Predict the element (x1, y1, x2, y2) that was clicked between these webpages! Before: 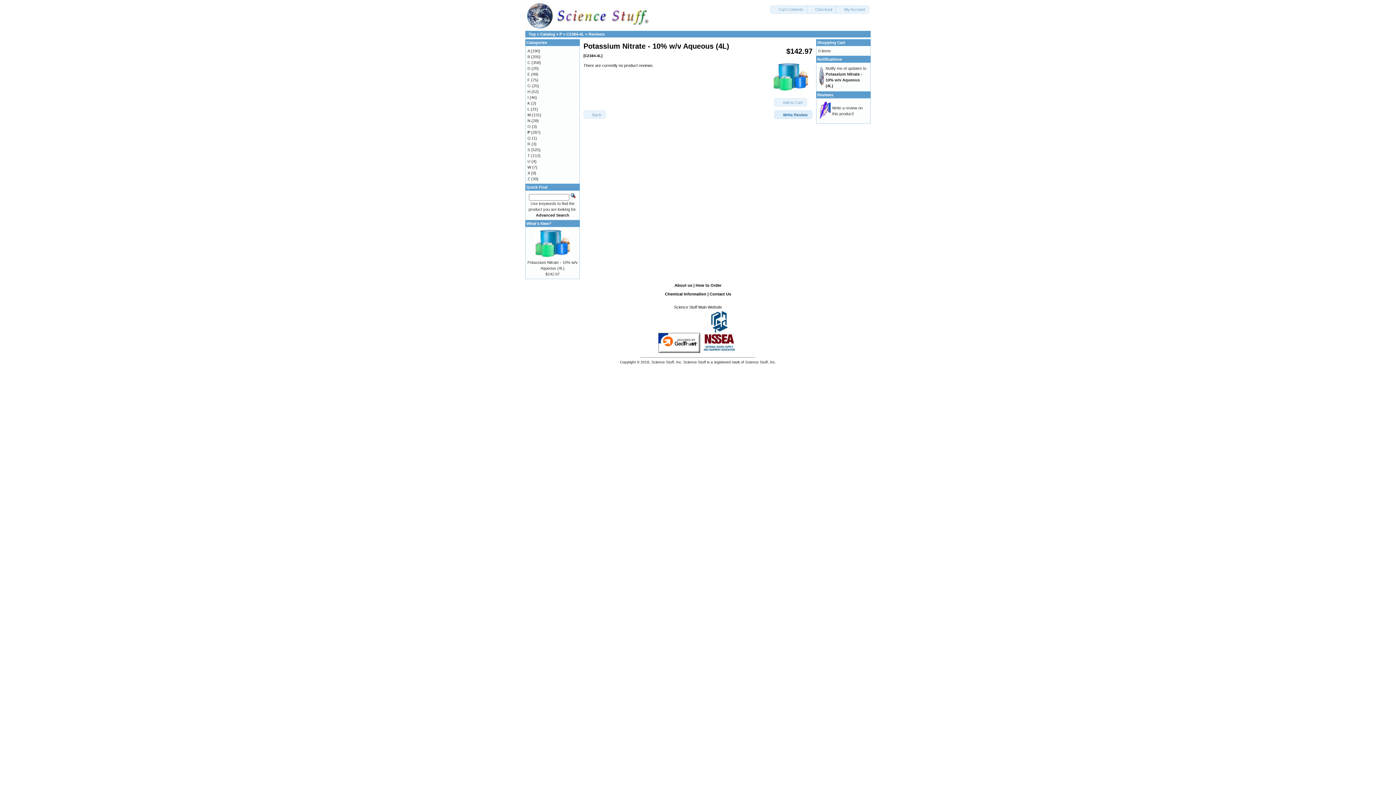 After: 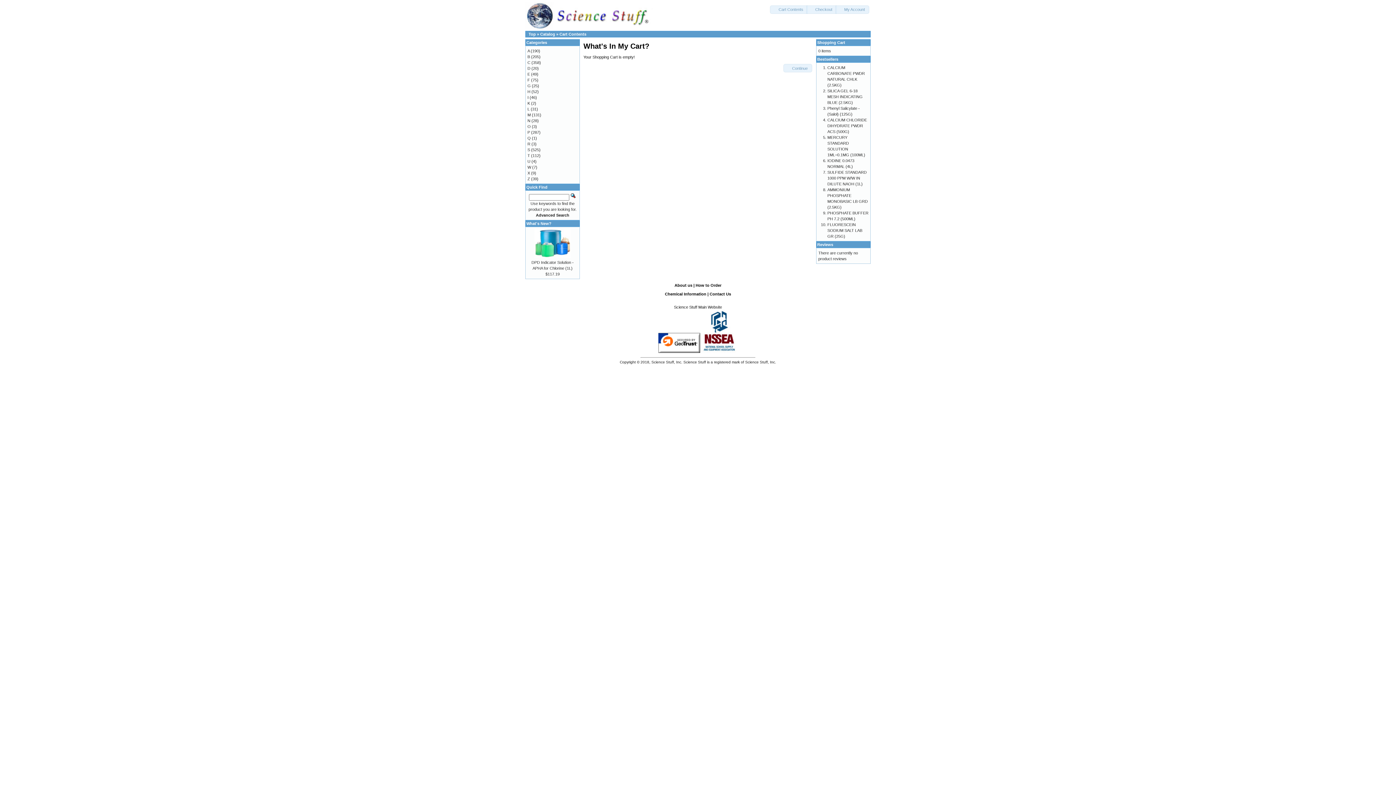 Action: bbox: (817, 40, 845, 44) label: Shopping Cart